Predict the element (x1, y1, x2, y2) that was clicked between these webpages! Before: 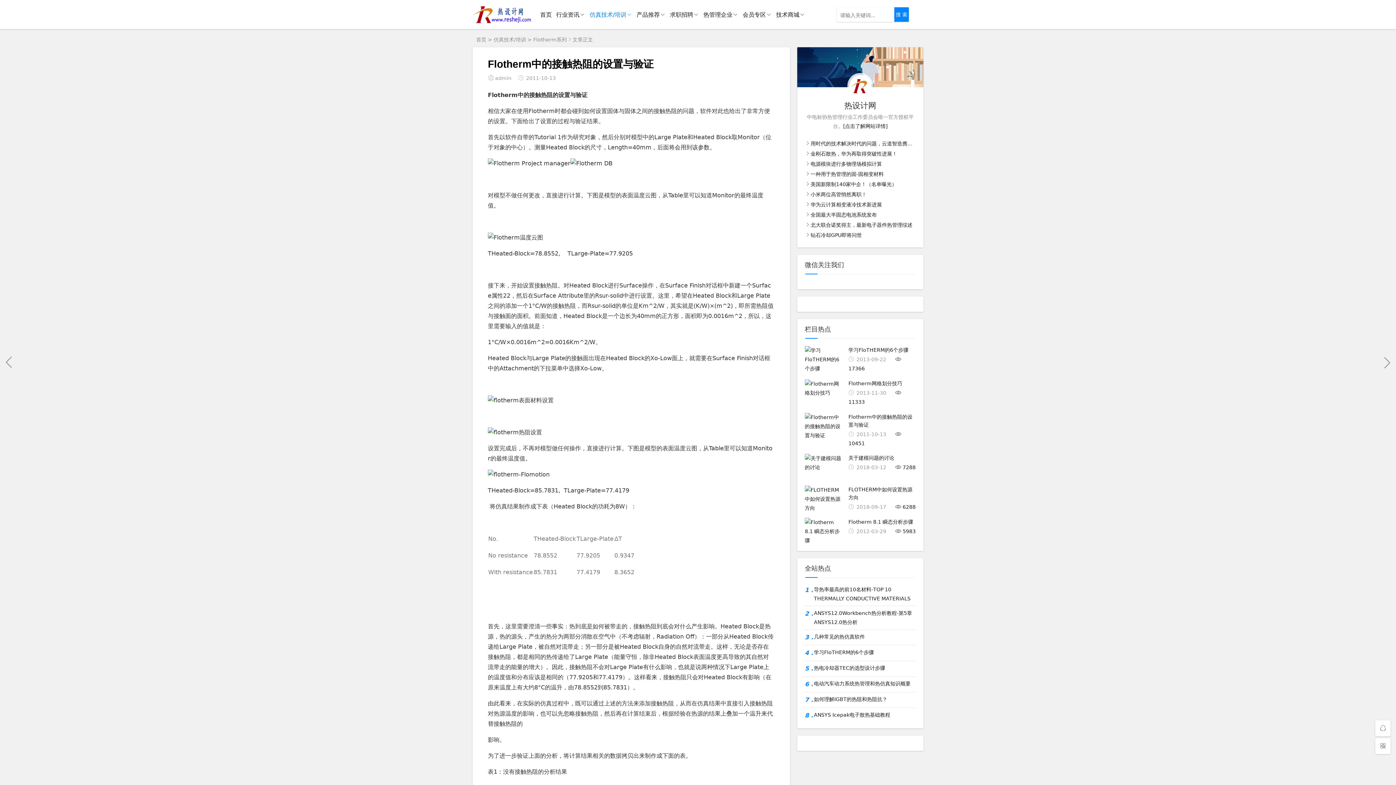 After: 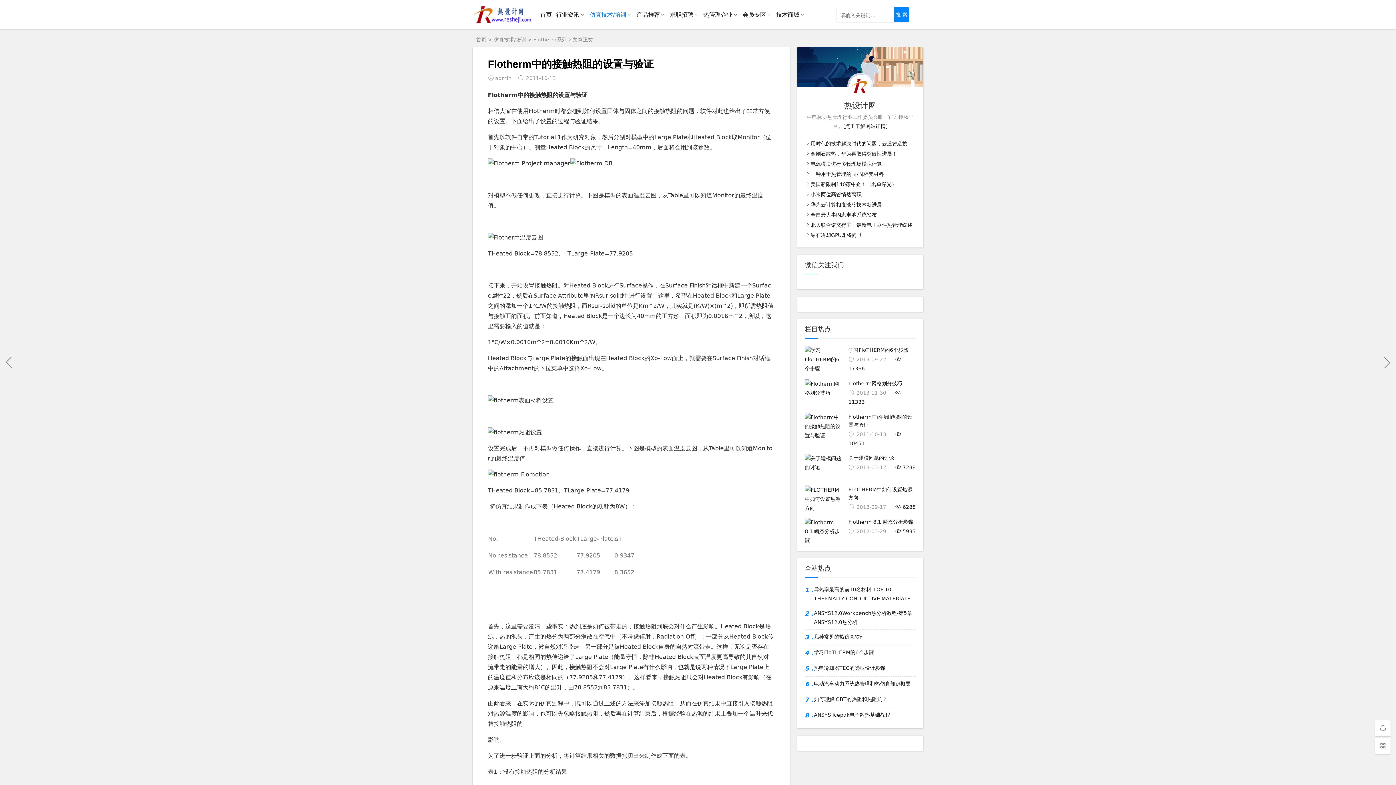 Action: label: 搜 索 bbox: (894, 7, 909, 21)